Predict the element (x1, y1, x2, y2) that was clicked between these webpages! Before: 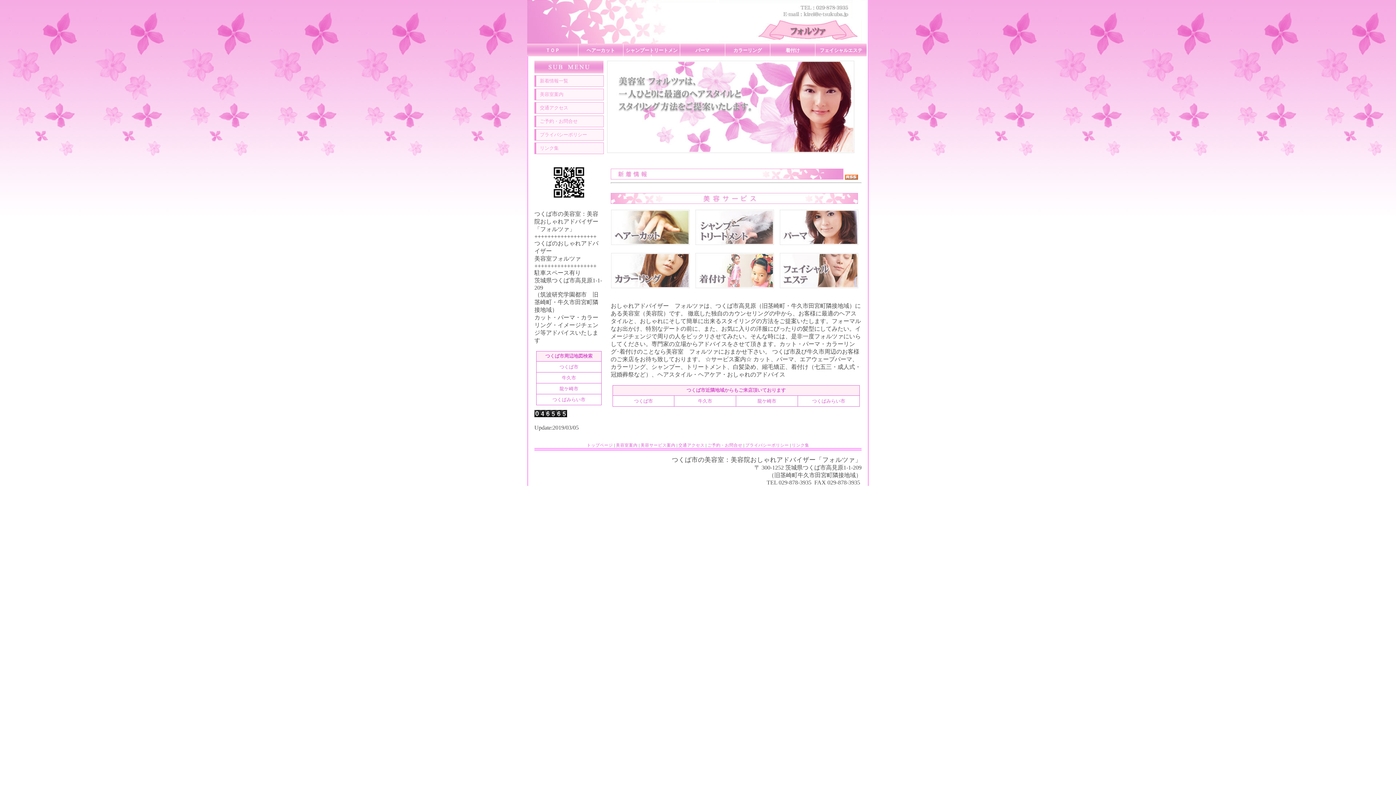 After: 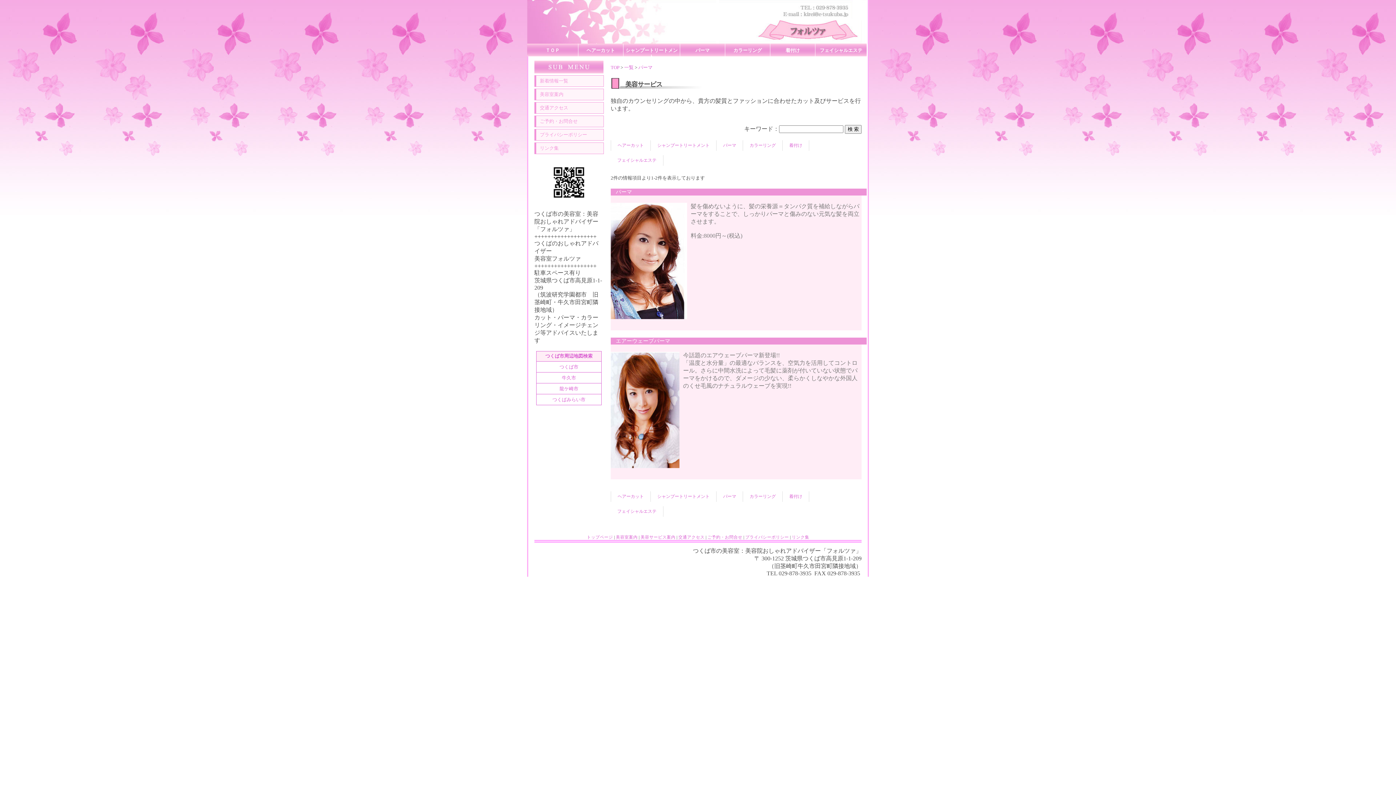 Action: bbox: (780, 209, 860, 245)